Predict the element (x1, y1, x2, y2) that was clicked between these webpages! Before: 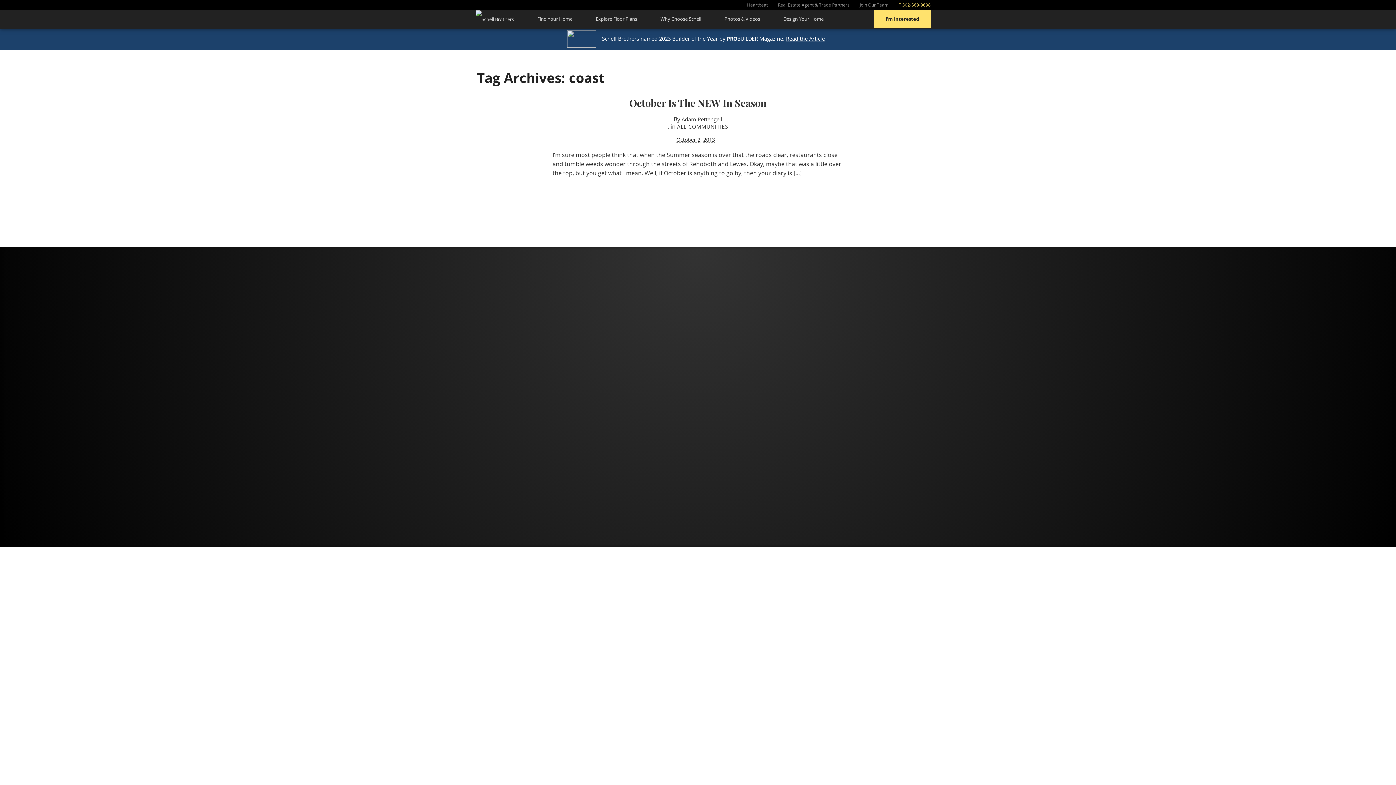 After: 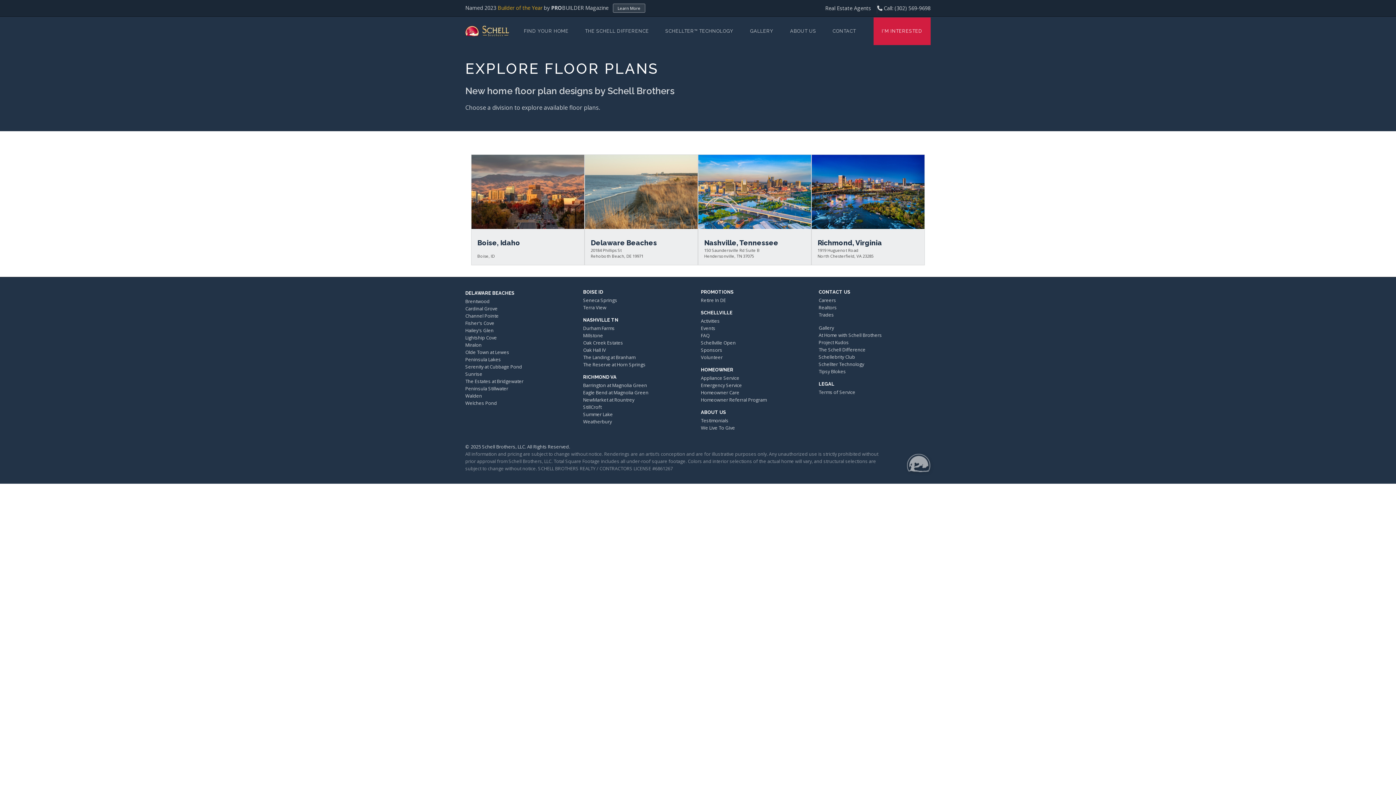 Action: label: Explore Floor Plans bbox: (584, 9, 649, 28)